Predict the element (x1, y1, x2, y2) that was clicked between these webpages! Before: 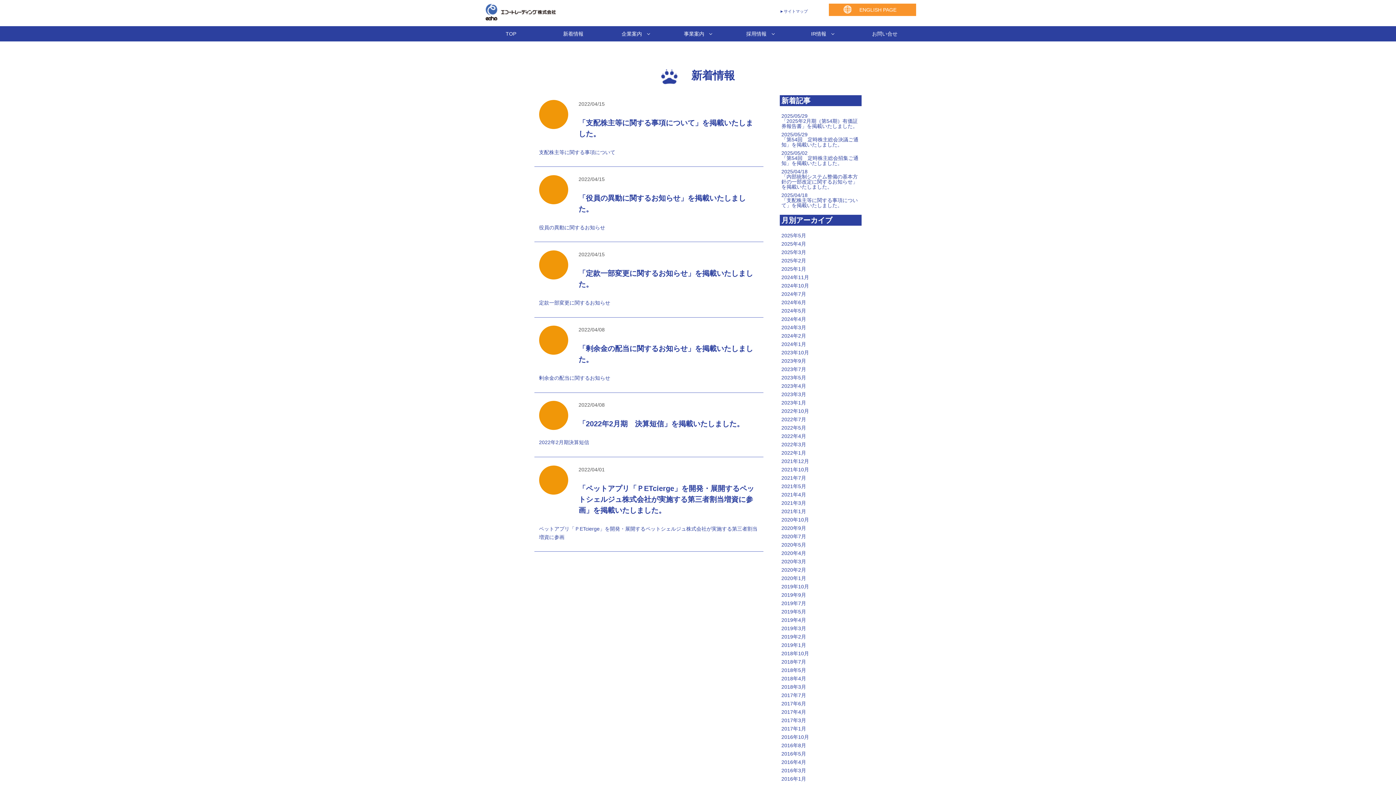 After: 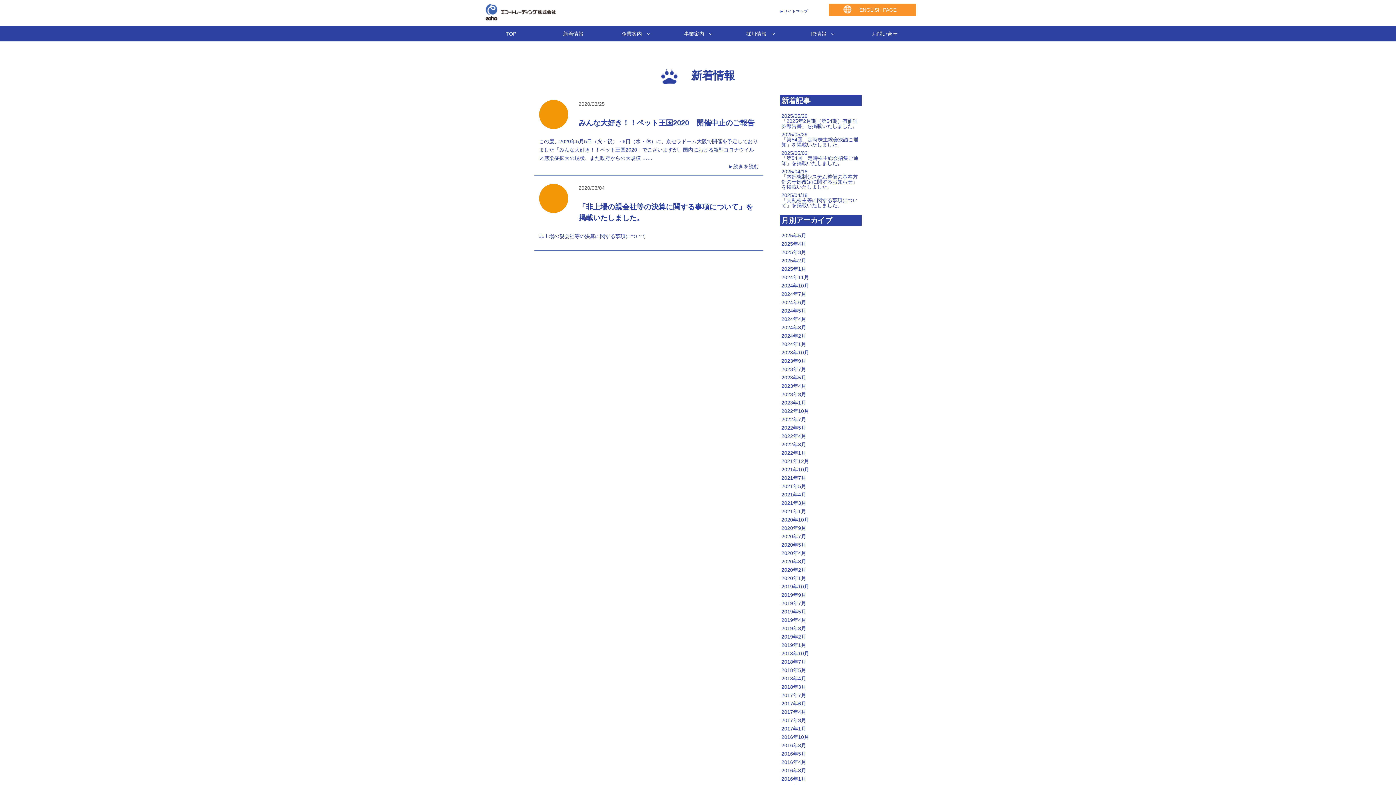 Action: bbox: (781, 558, 806, 564) label: 2020年3月